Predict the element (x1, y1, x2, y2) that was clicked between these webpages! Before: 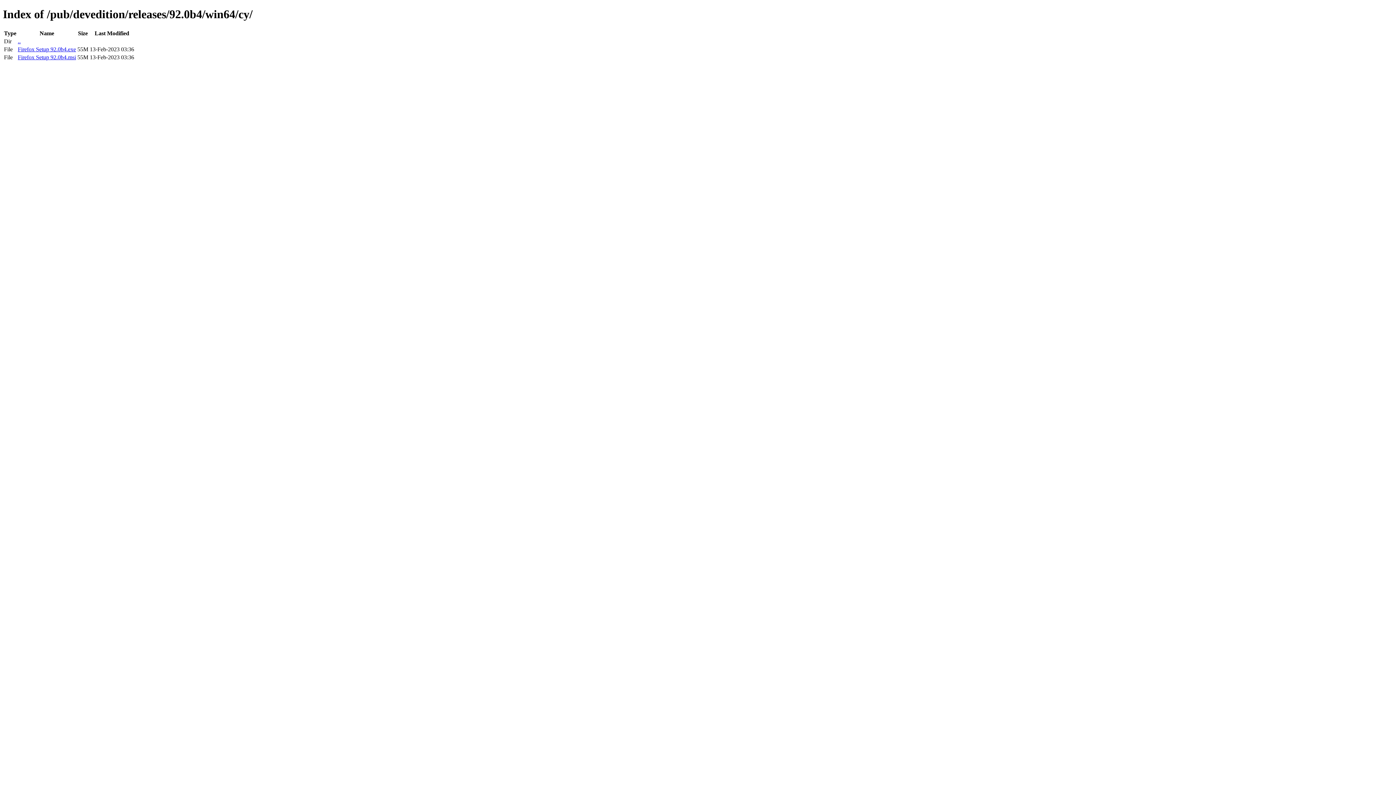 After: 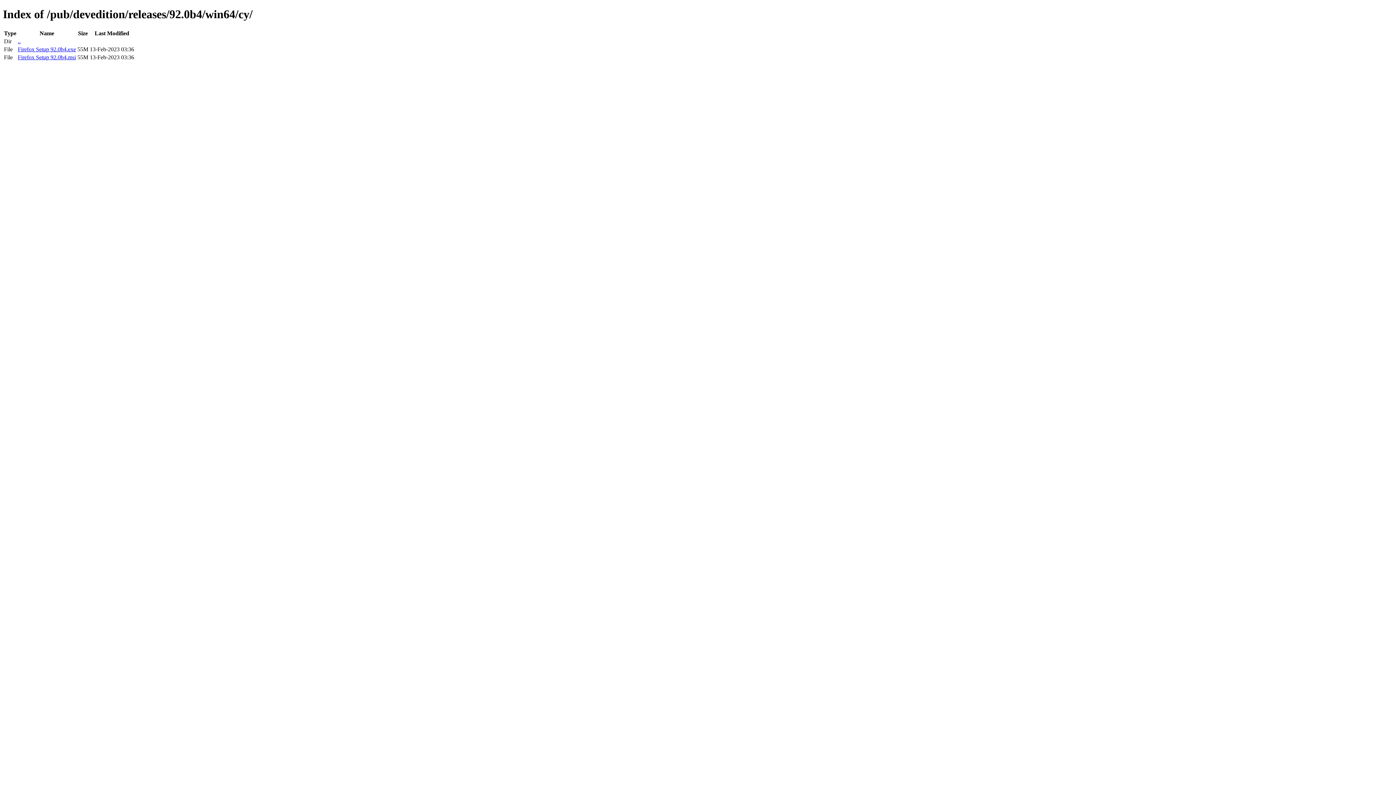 Action: bbox: (17, 46, 76, 52) label: Firefox Setup 92.0b4.exe